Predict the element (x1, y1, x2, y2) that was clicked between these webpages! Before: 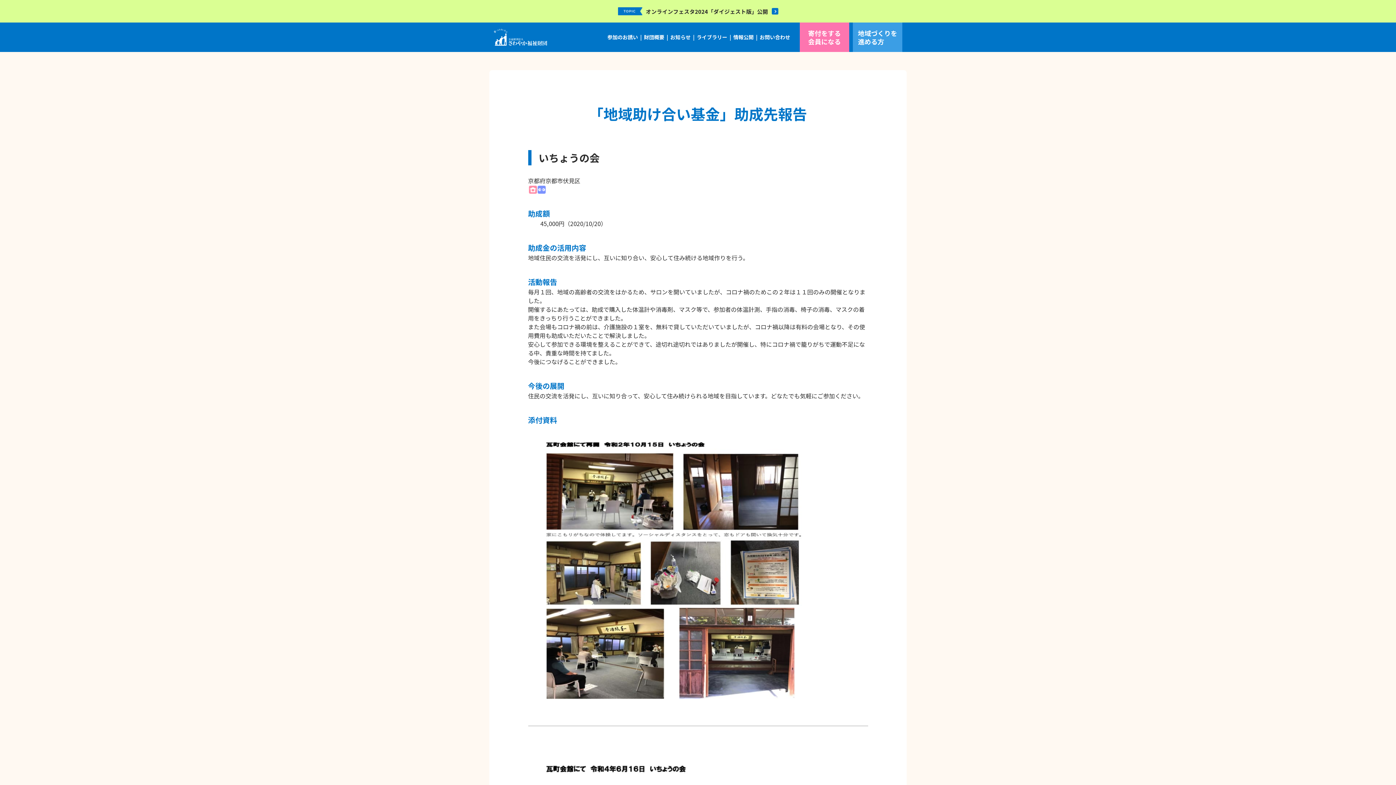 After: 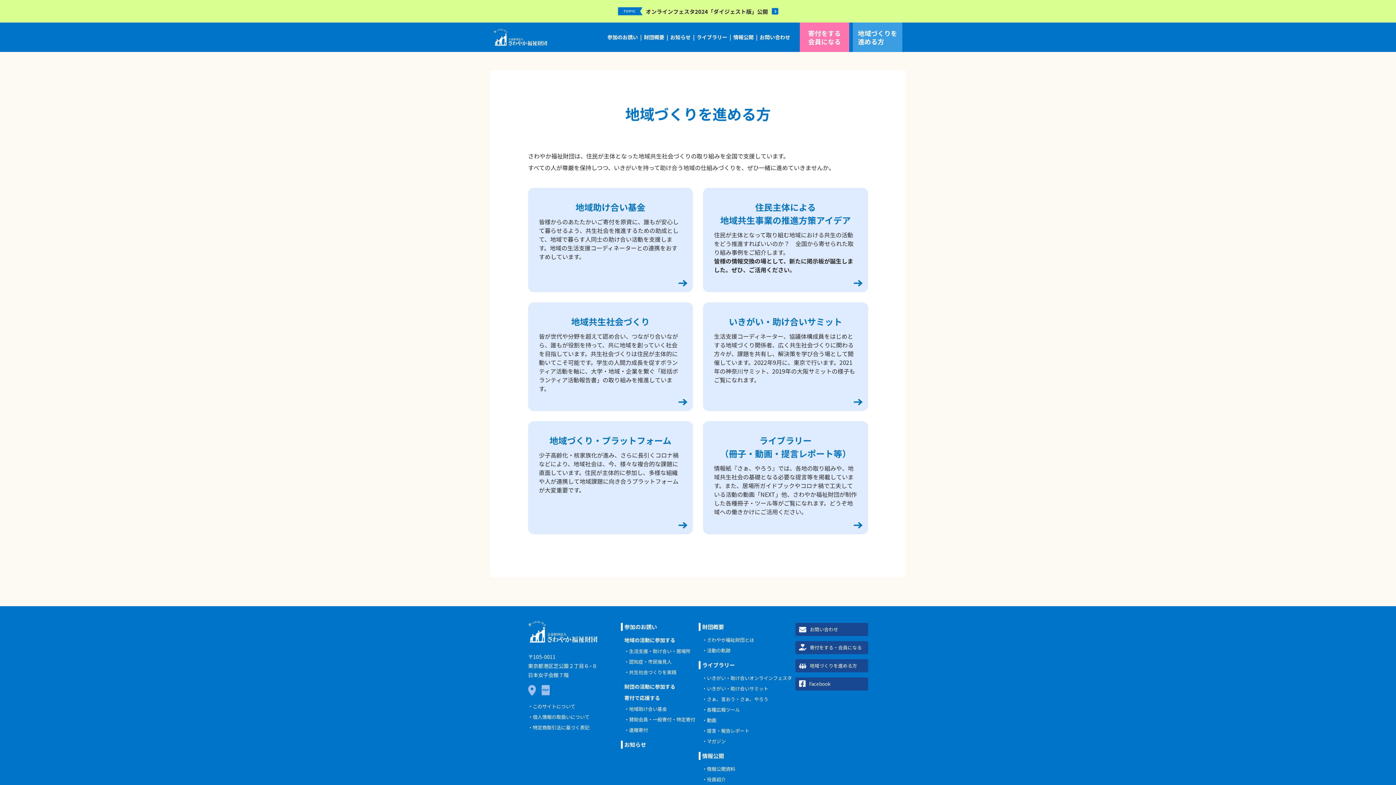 Action: label: 地域づくりを
進める方 bbox: (853, 22, 902, 52)